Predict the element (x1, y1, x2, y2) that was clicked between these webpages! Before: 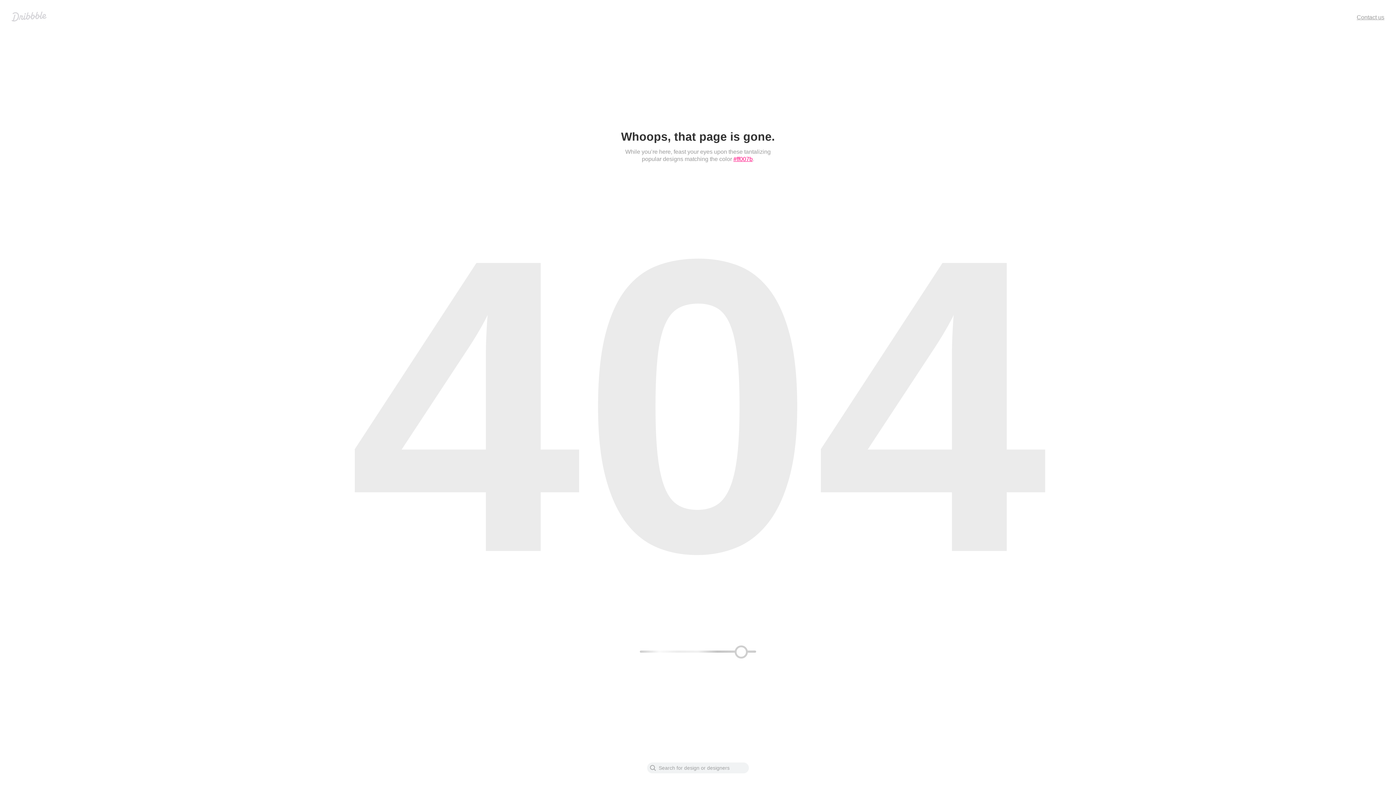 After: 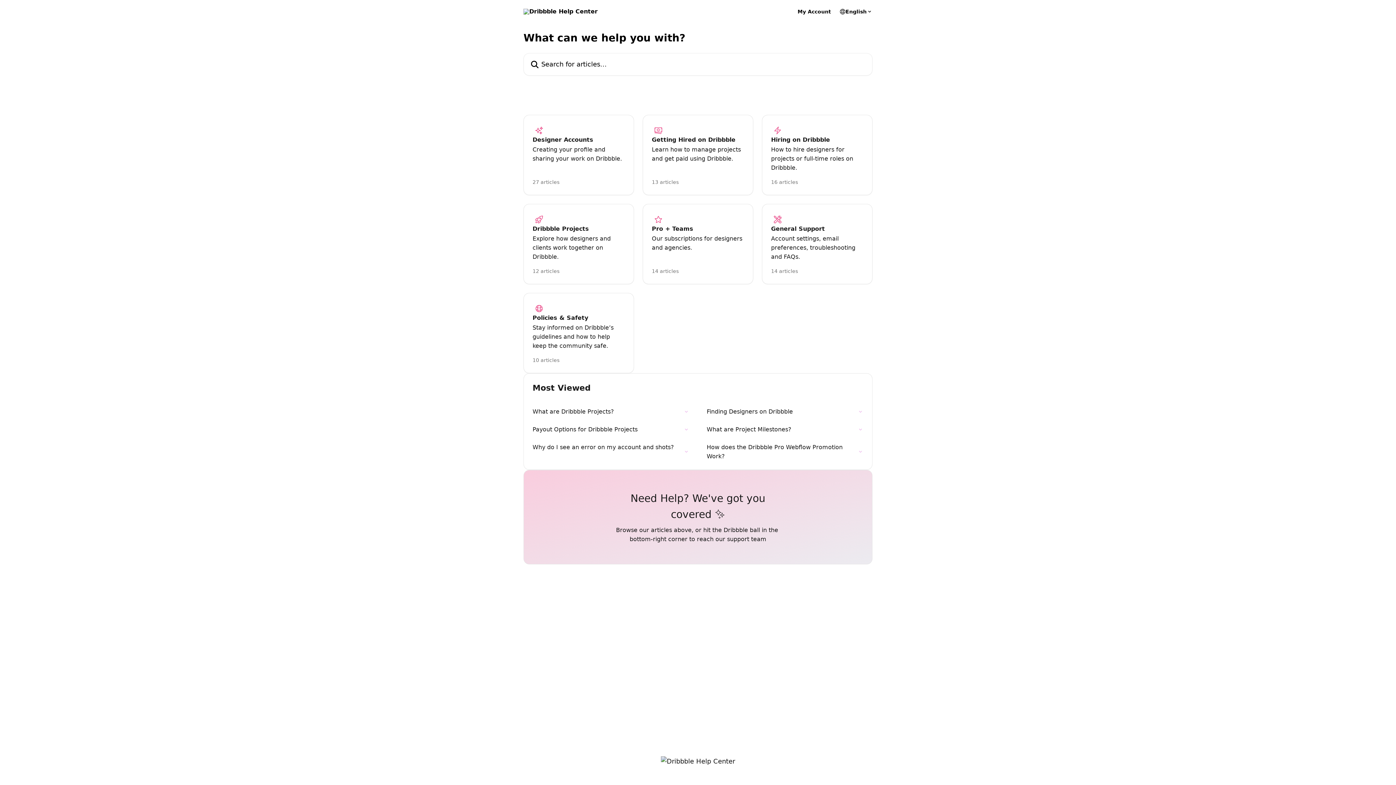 Action: bbox: (1357, 14, 1384, 20) label: Contact us